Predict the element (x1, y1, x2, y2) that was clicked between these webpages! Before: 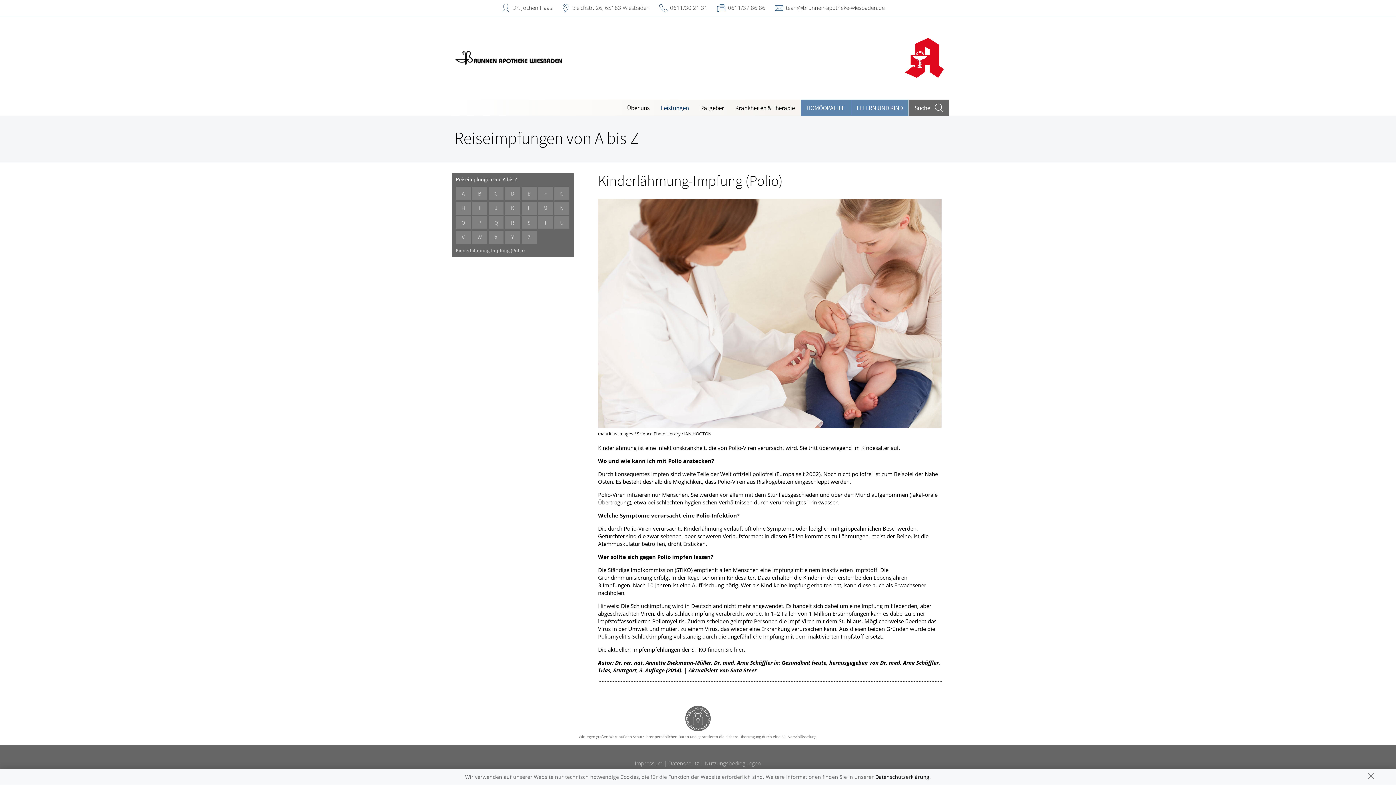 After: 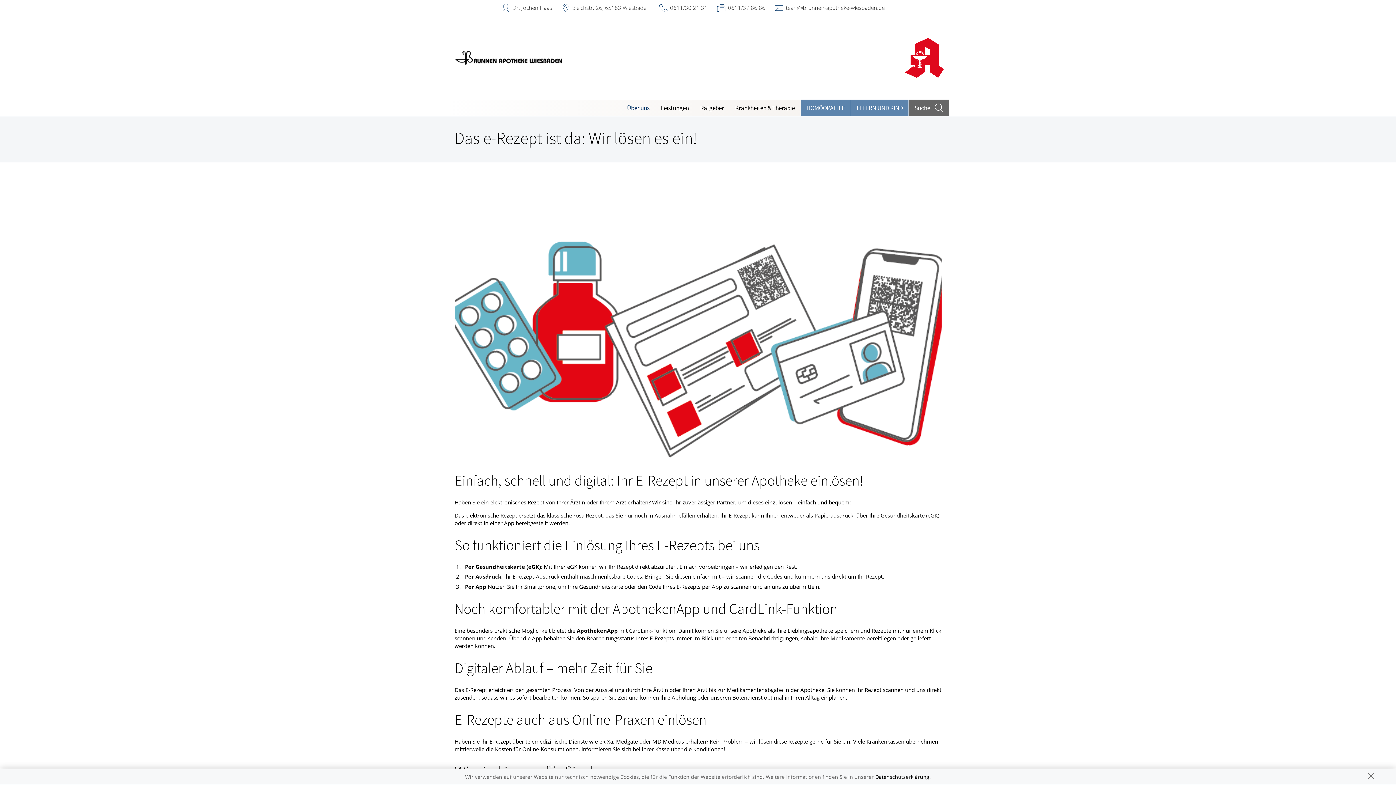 Action: bbox: (621, 99, 655, 116) label: Über uns